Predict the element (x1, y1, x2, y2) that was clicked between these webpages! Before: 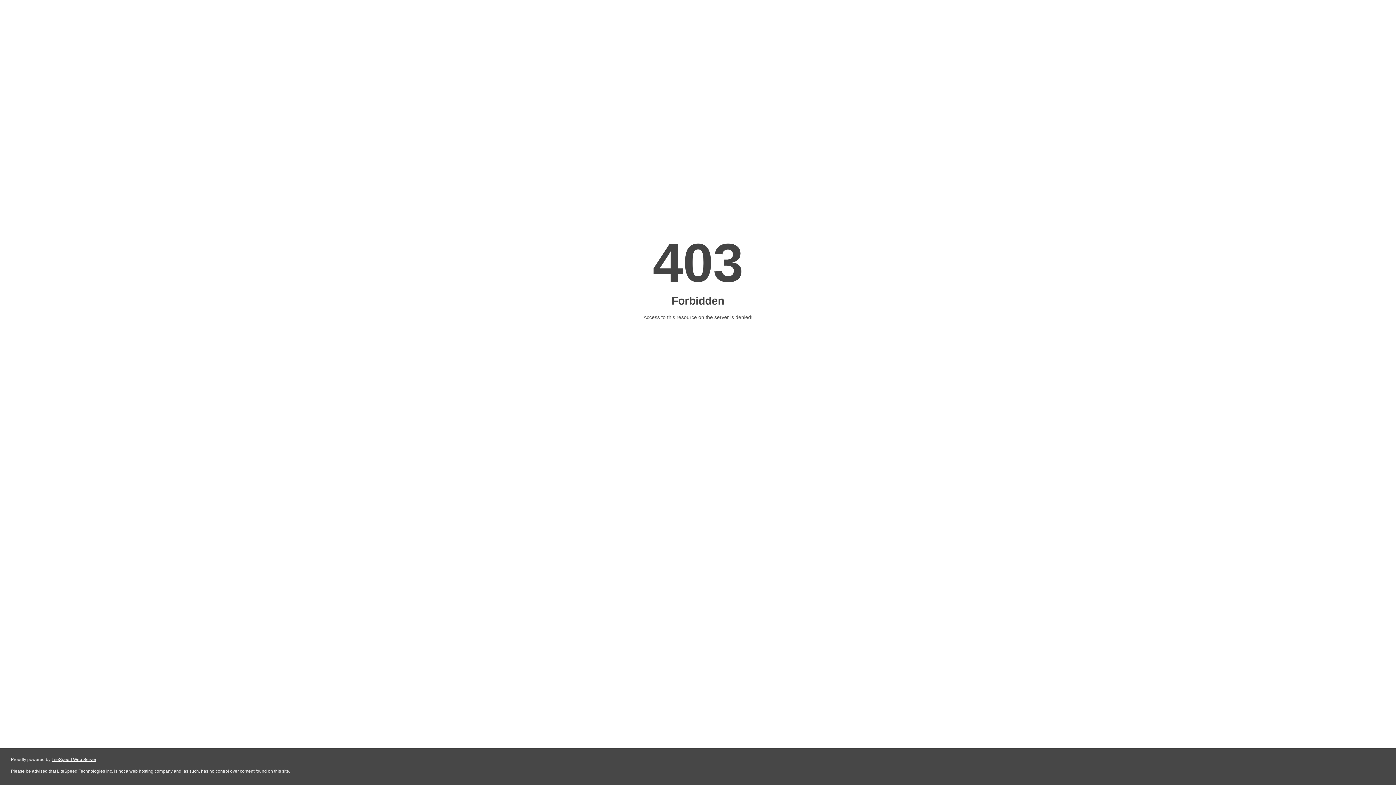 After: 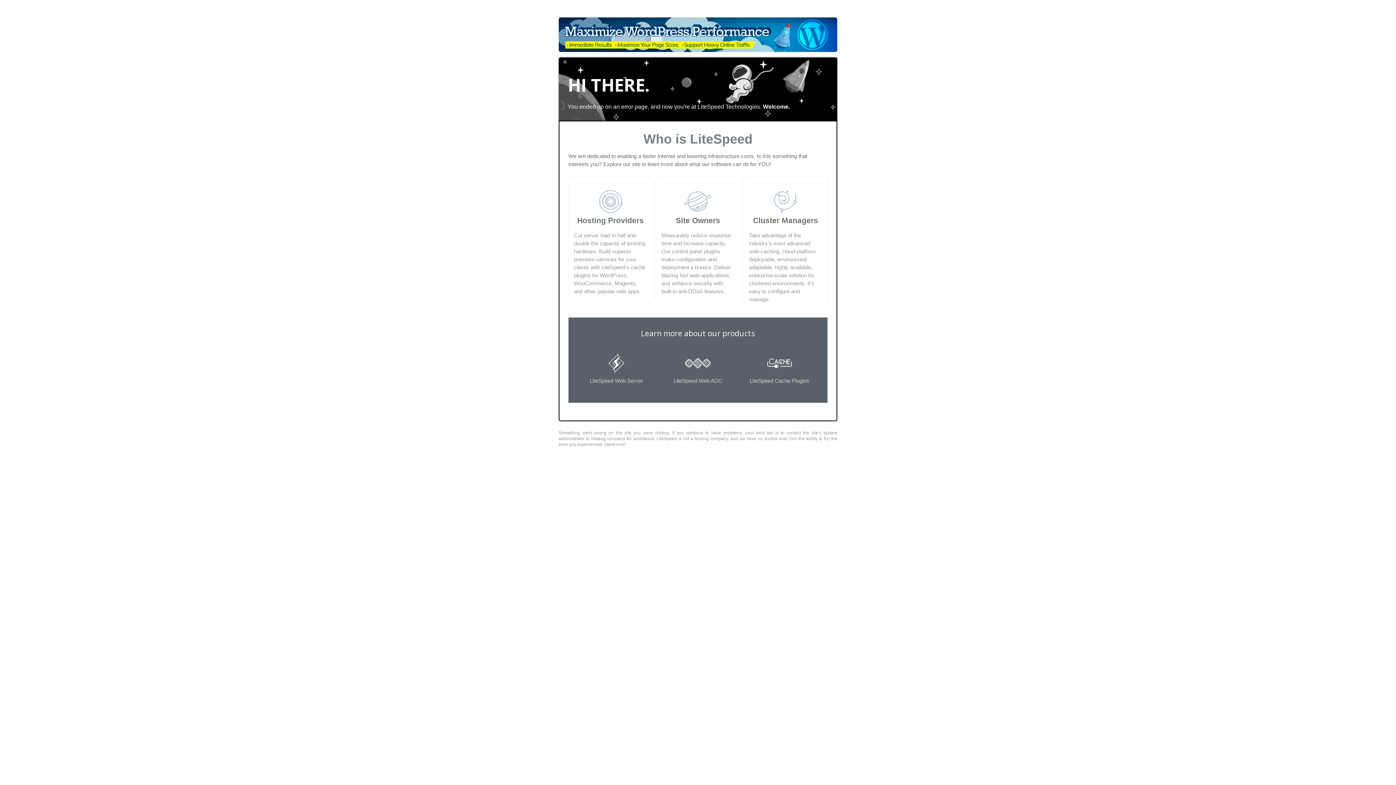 Action: label: LiteSpeed Web Server bbox: (51, 757, 96, 762)